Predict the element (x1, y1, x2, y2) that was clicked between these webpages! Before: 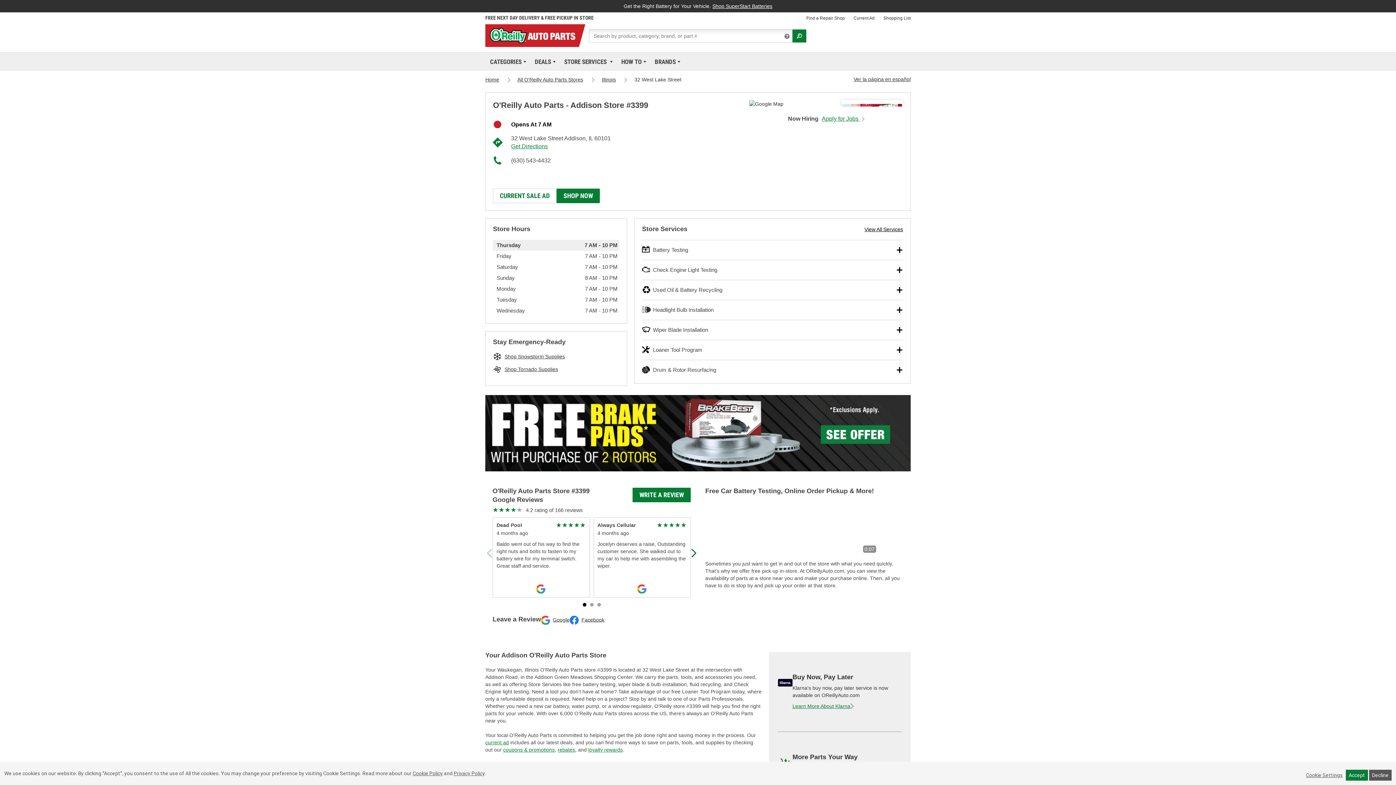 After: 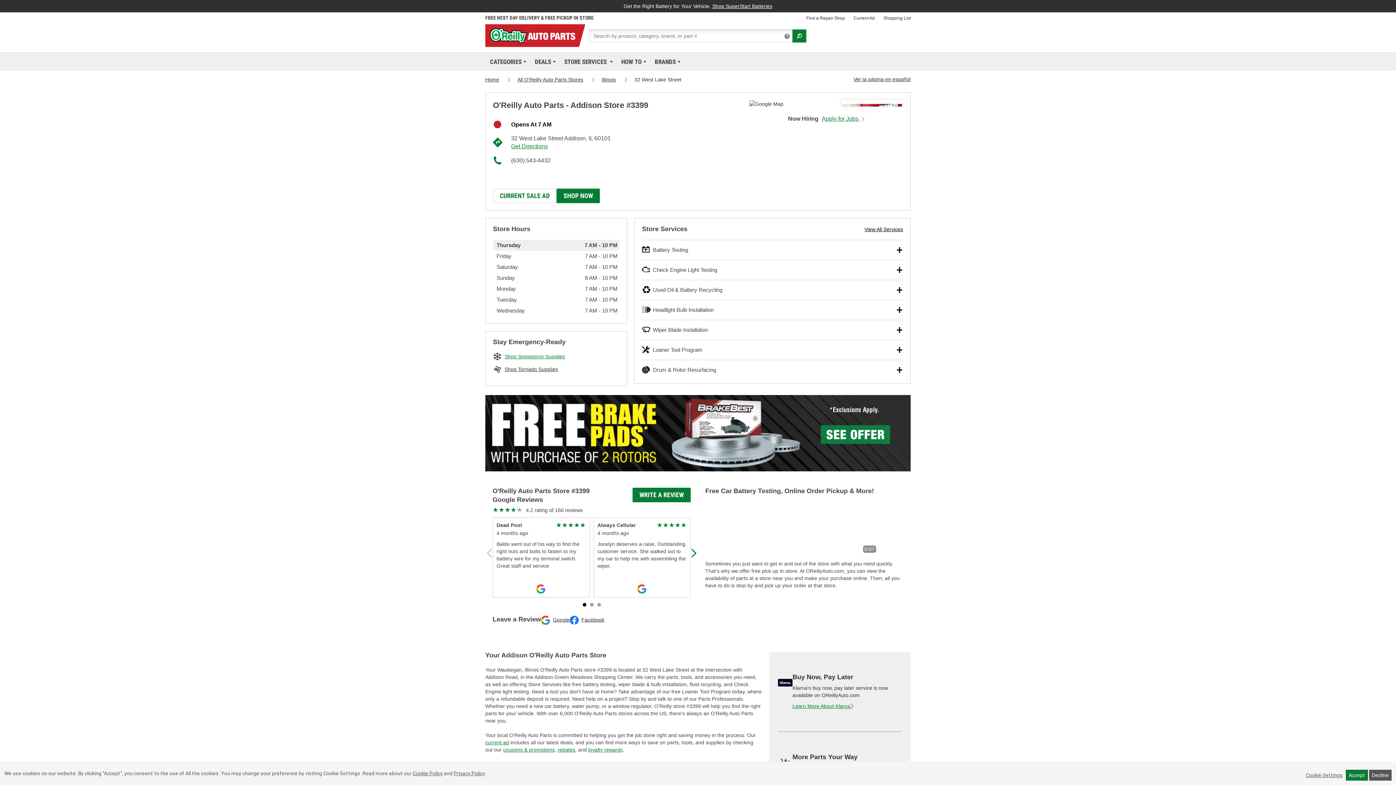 Action: bbox: (504, 353, 565, 359) label: Shop Snowstorm Supplies